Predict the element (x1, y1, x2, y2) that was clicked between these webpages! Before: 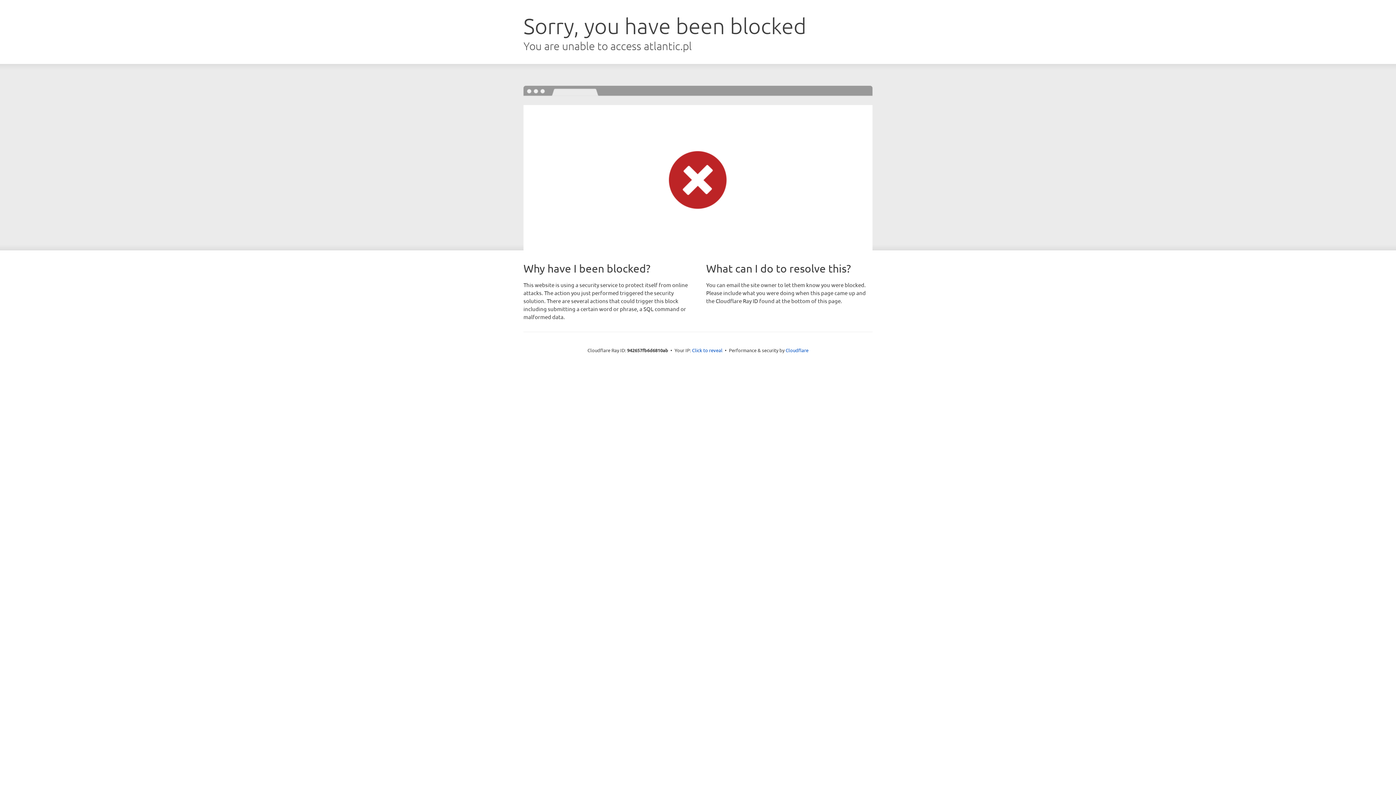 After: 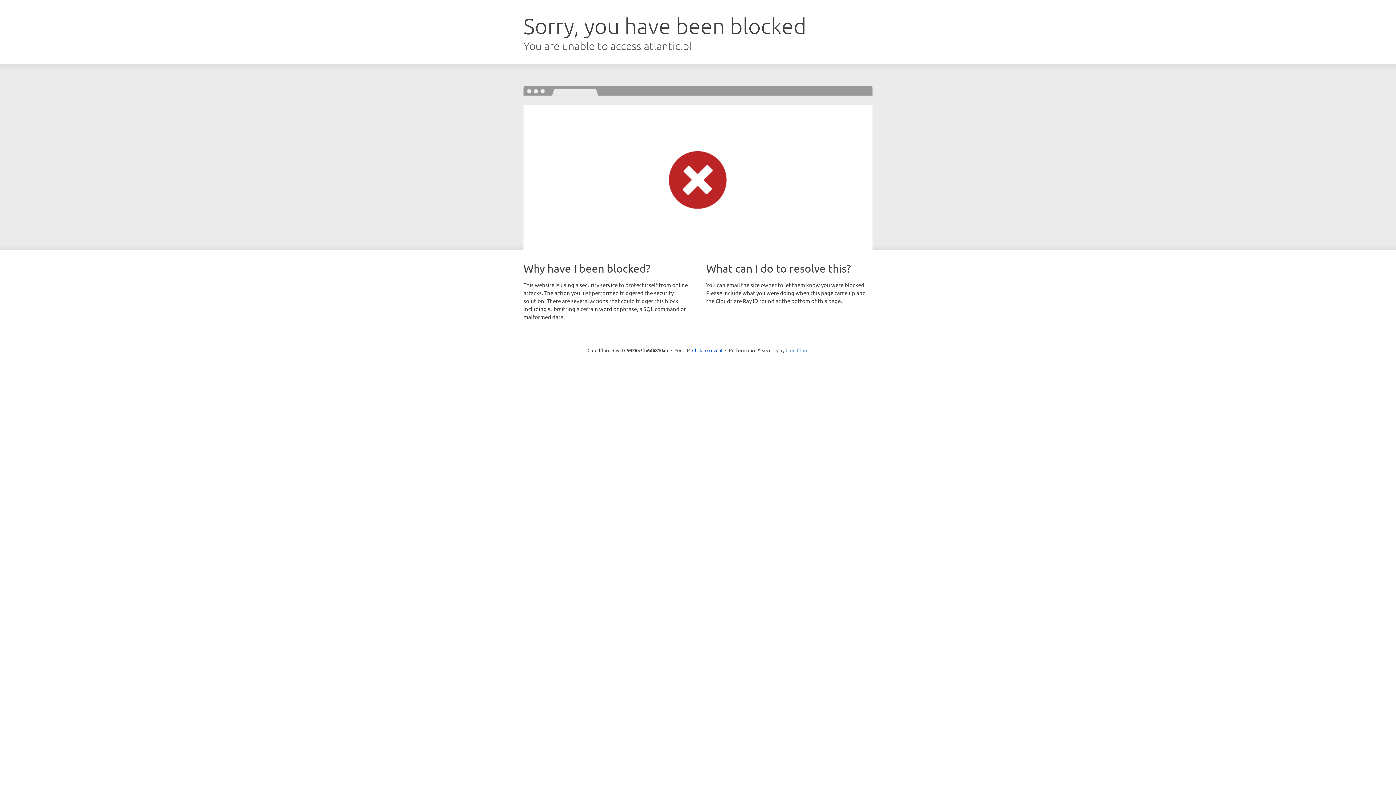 Action: label: Cloudflare bbox: (785, 347, 808, 353)